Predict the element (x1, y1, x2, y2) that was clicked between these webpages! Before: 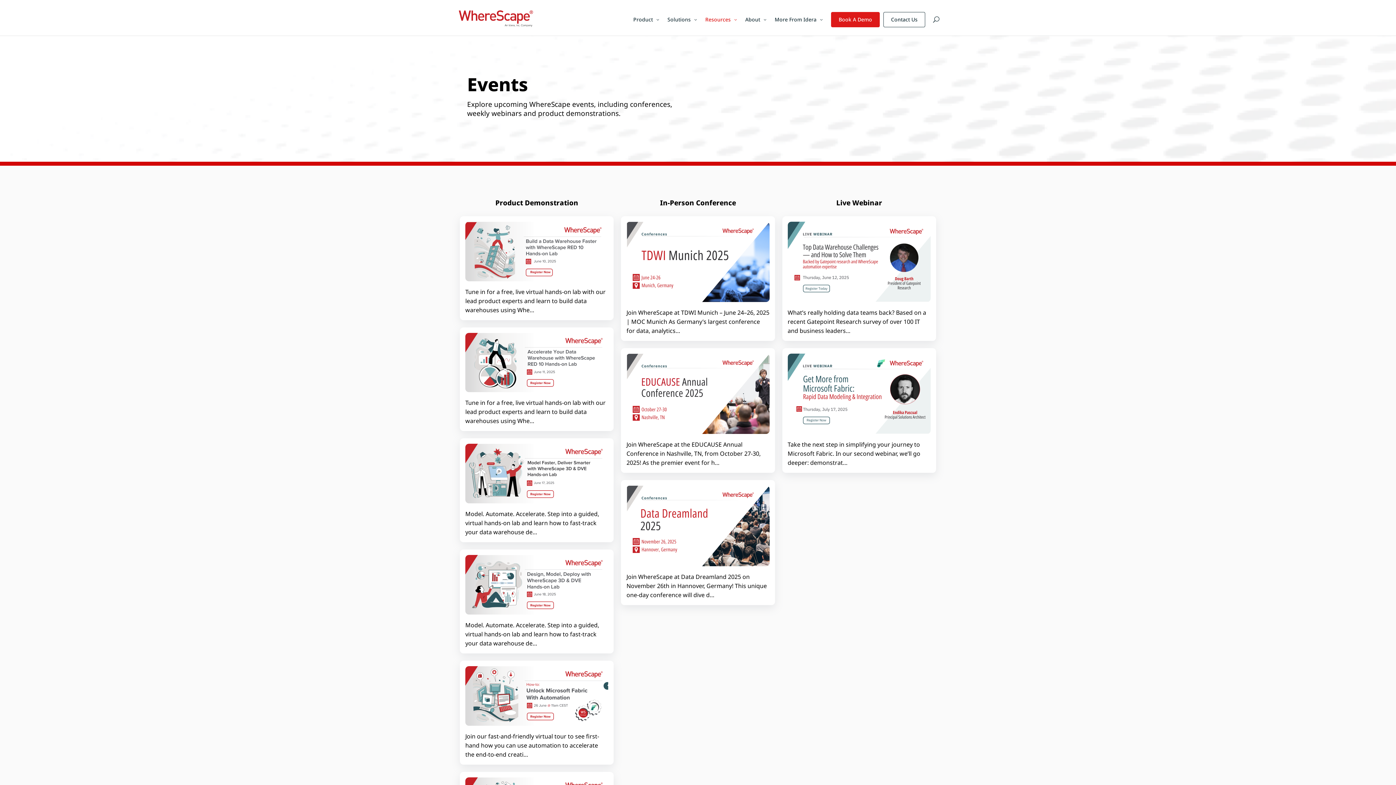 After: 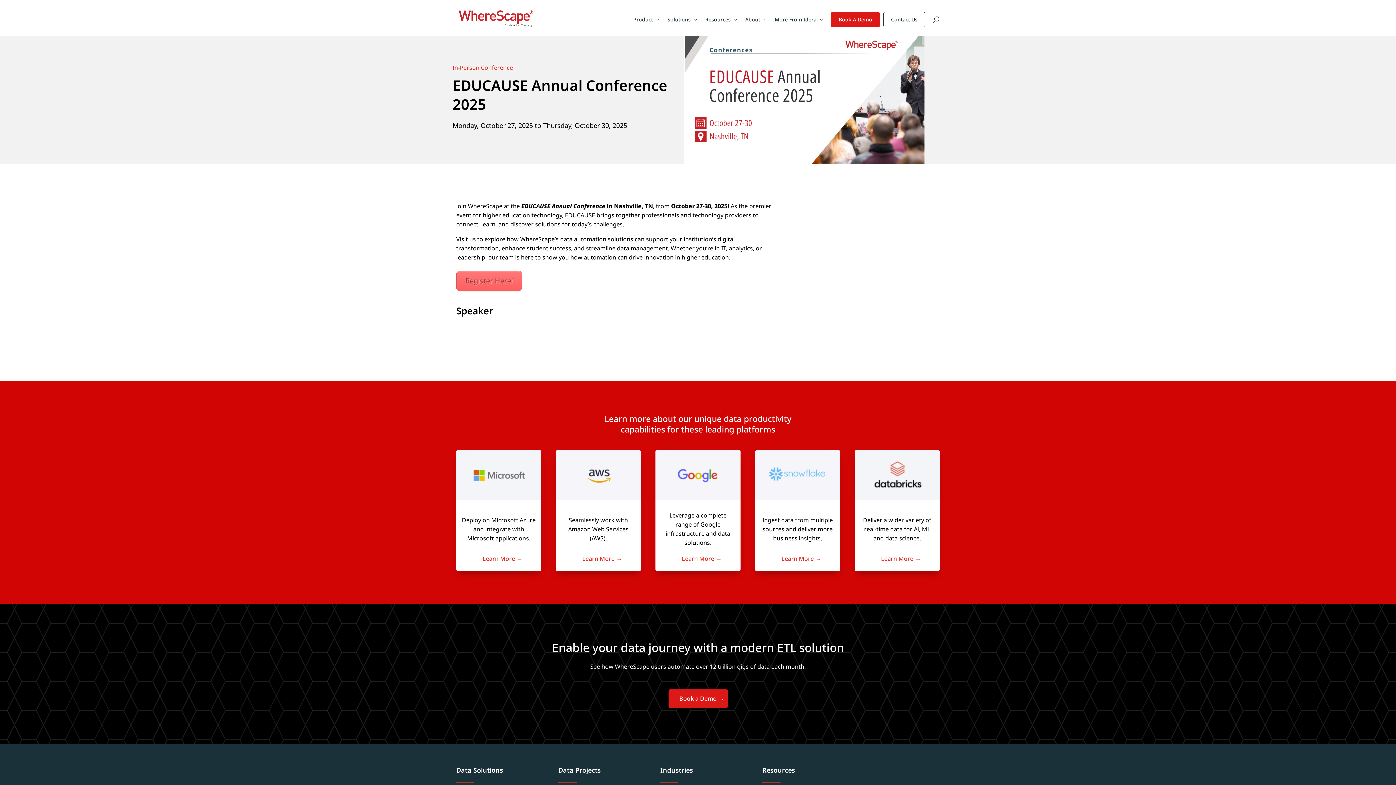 Action: bbox: (617, 348, 778, 473)